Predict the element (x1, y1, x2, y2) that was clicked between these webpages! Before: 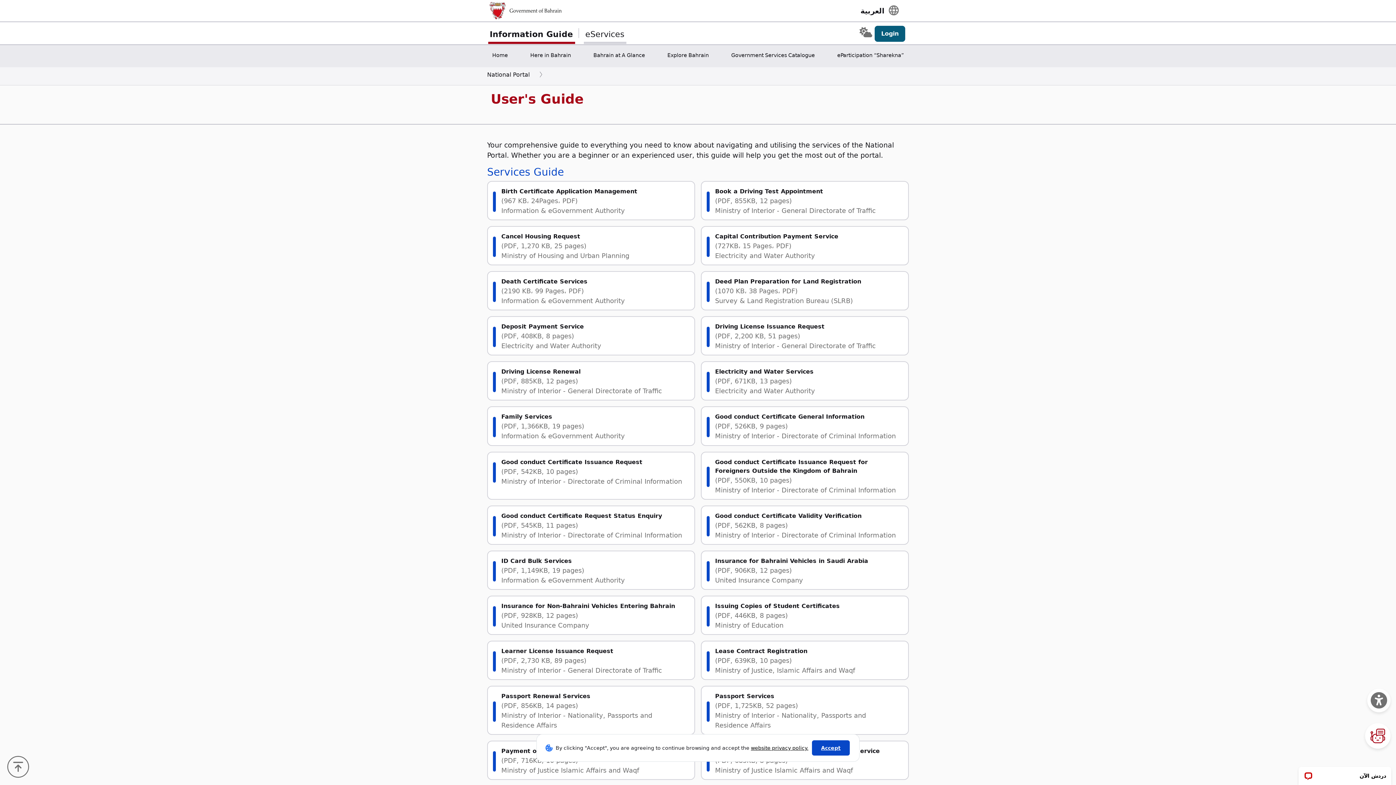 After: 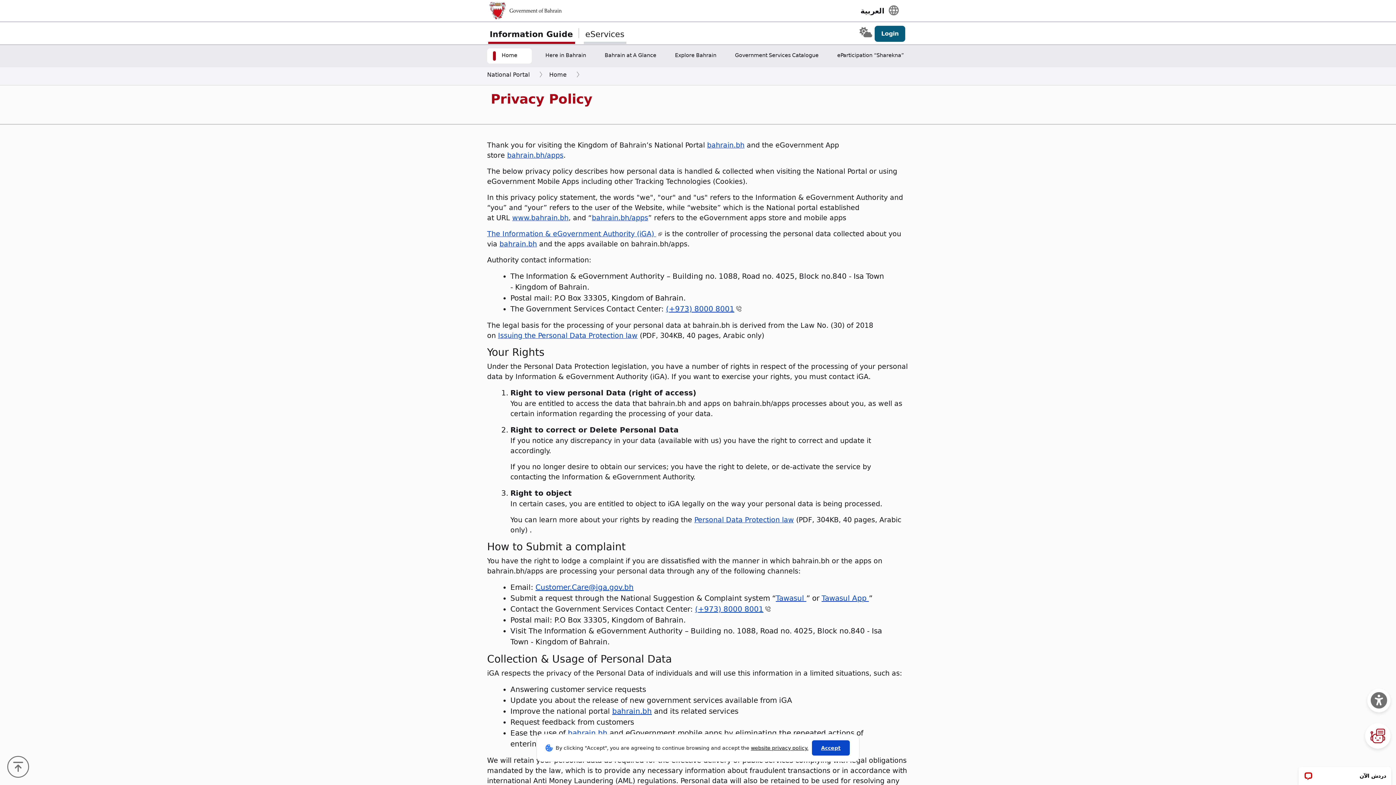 Action: label: website privacy policy. bbox: (751, 745, 808, 751)